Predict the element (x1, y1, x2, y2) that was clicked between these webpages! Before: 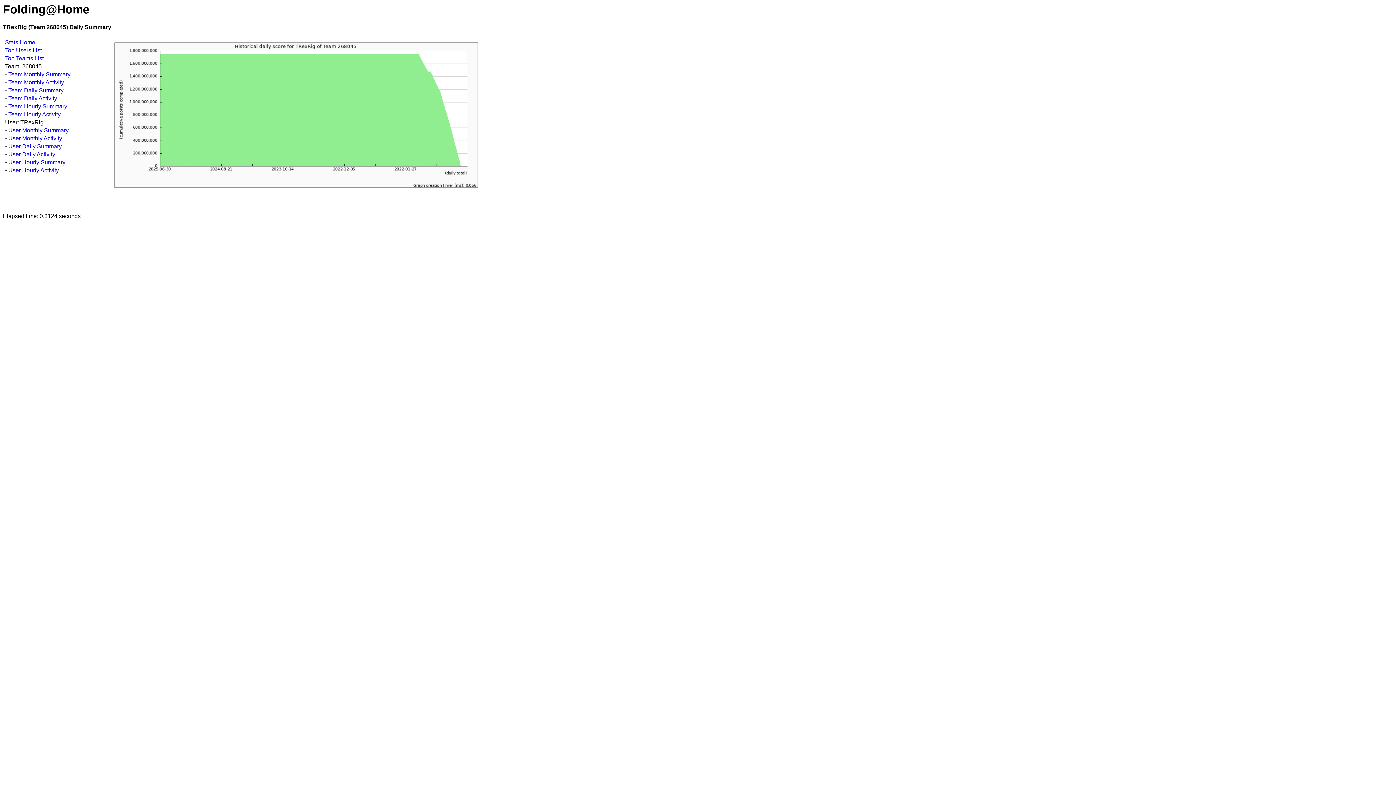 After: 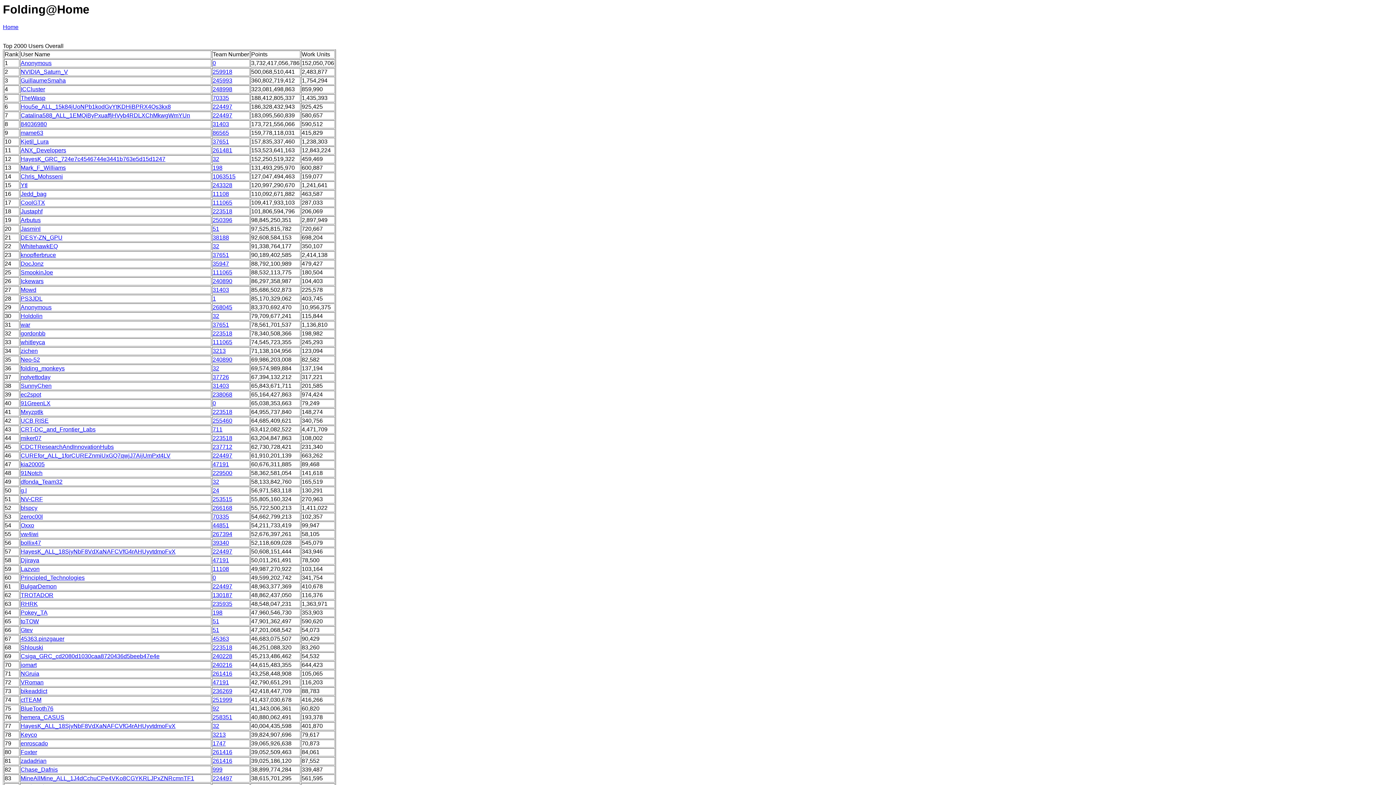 Action: label: Top Users List bbox: (5, 47, 41, 53)